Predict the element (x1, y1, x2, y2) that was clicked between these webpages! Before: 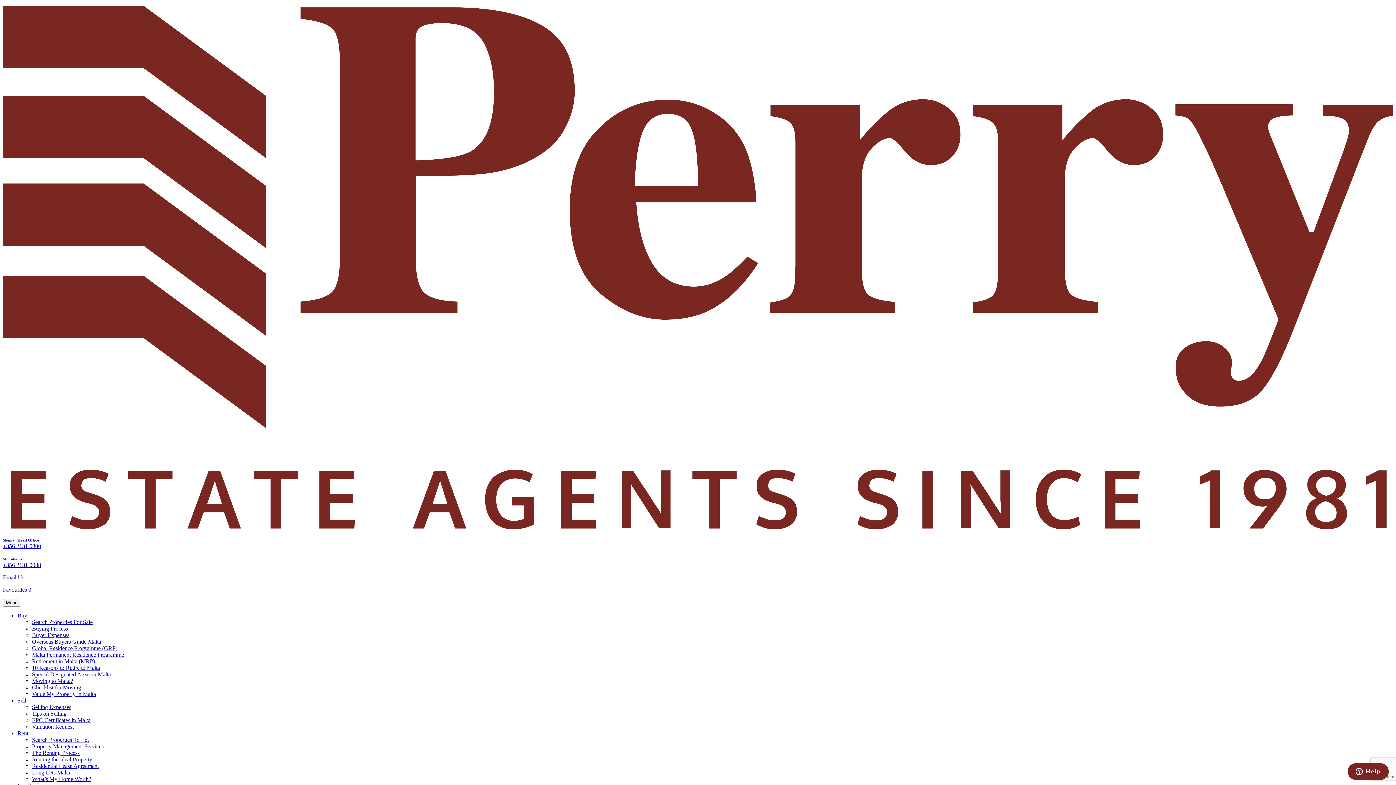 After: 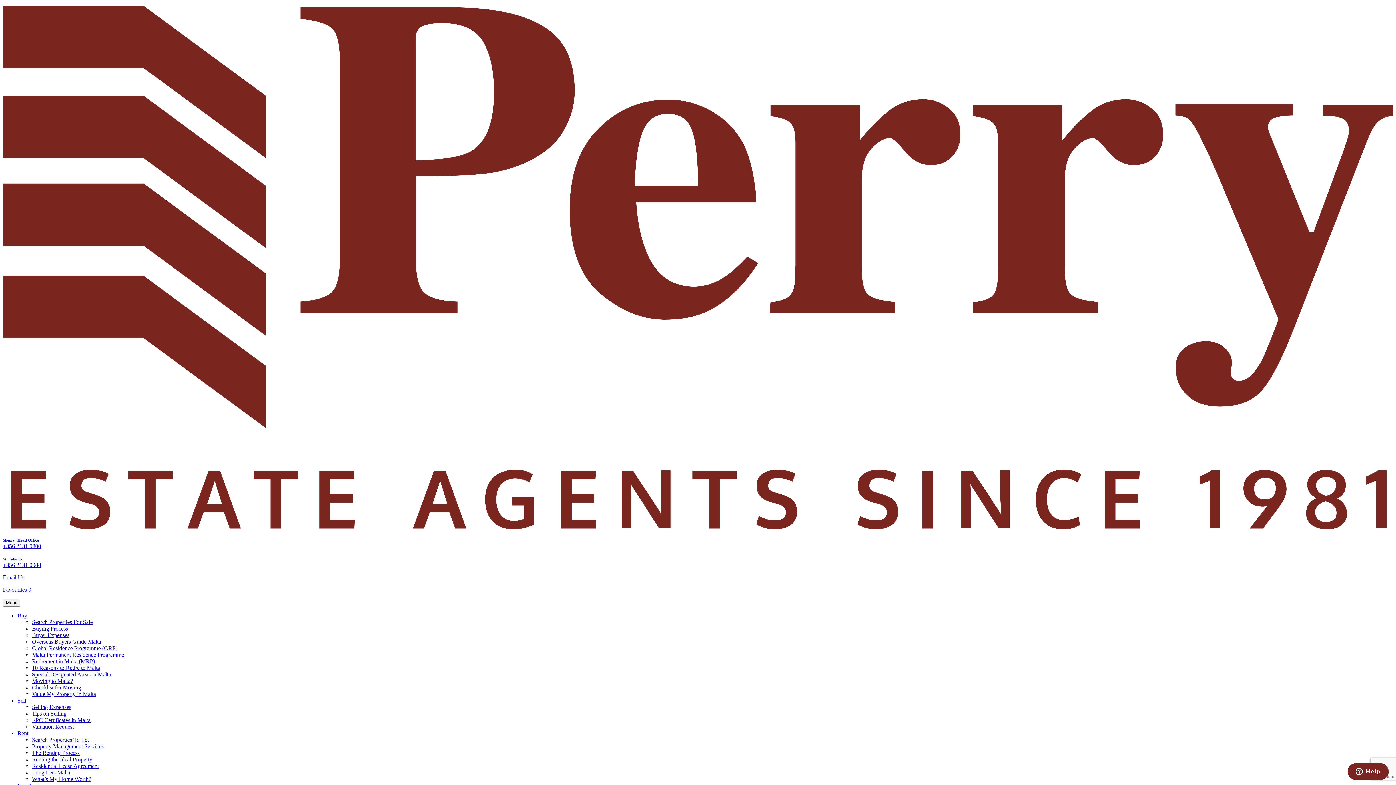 Action: label: Sliema | Head Office bbox: (2, 538, 38, 542)